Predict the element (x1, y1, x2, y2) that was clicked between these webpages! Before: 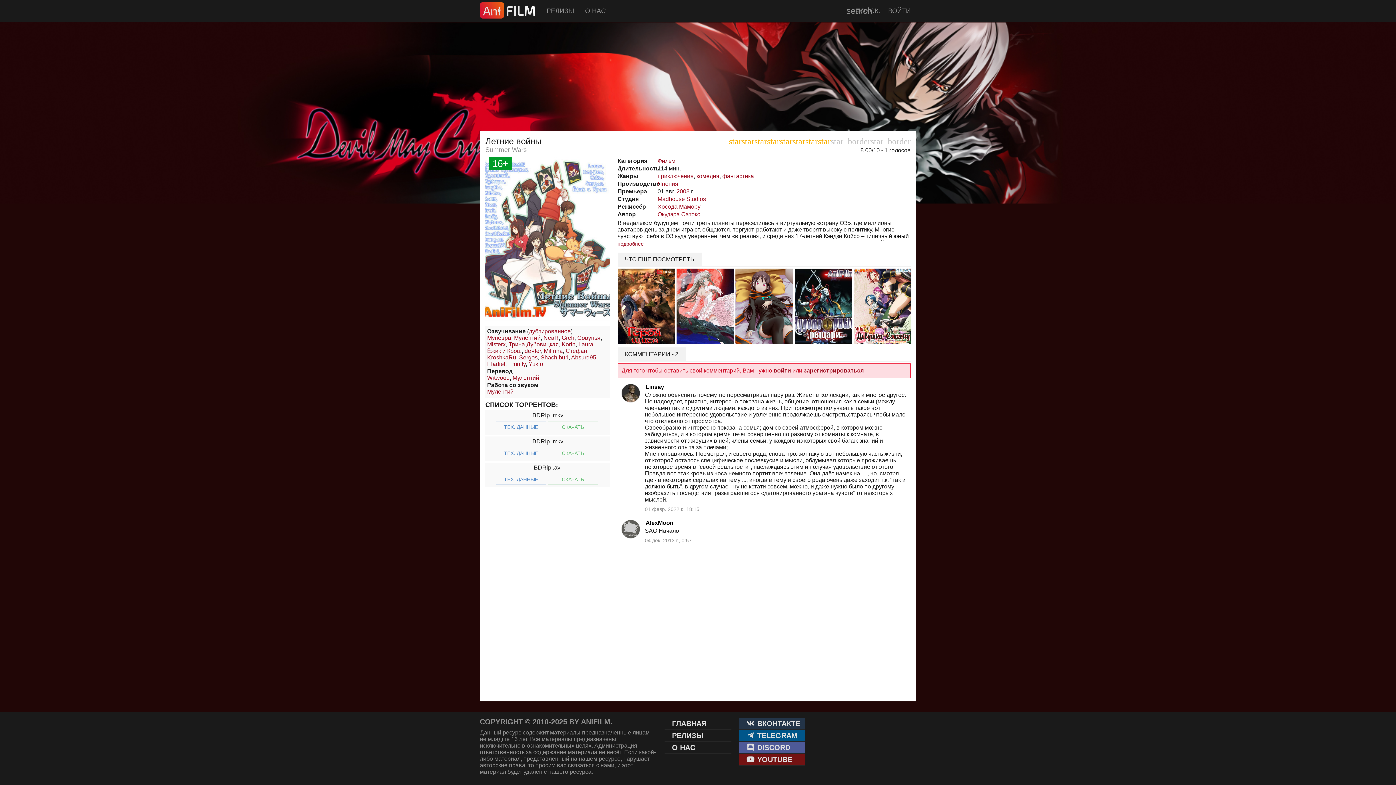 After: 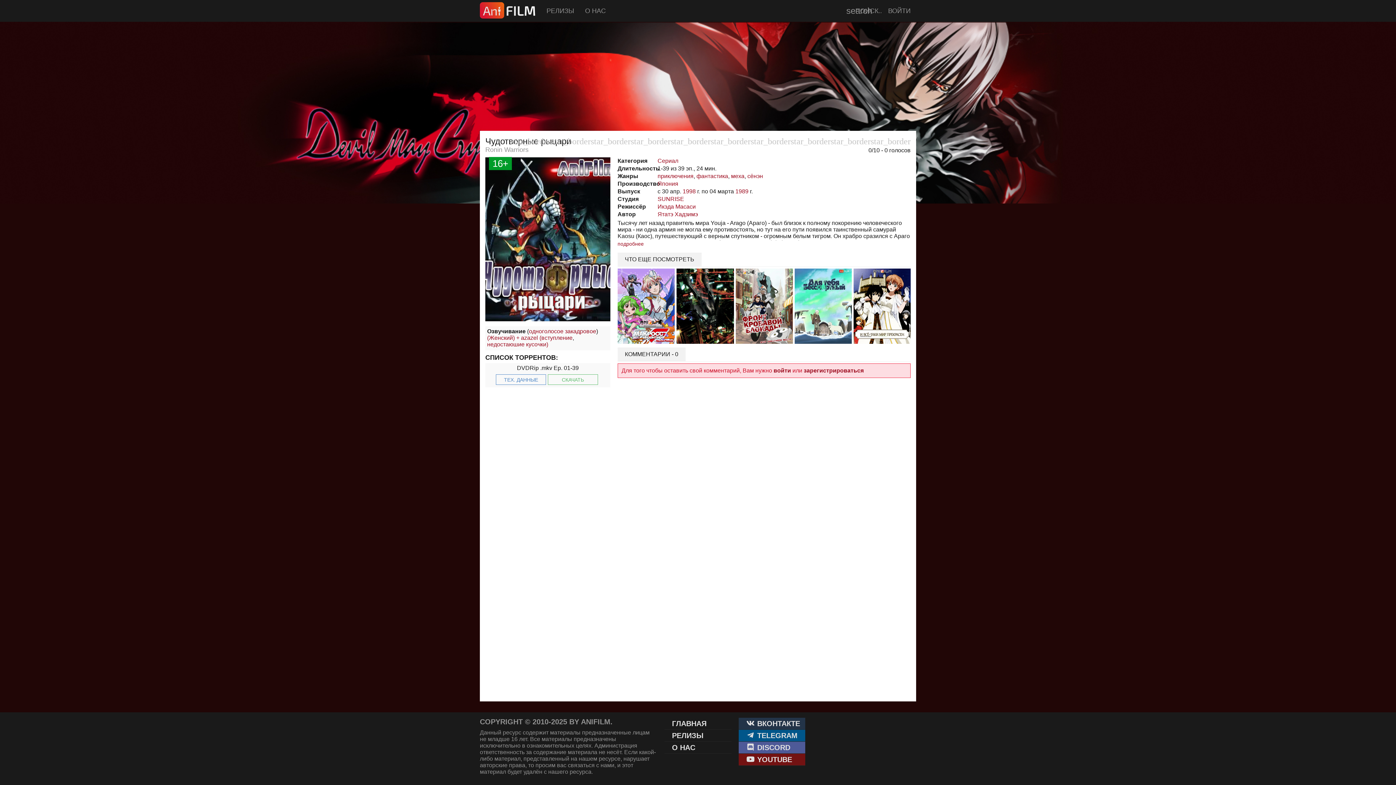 Action: bbox: (794, 268, 851, 343)